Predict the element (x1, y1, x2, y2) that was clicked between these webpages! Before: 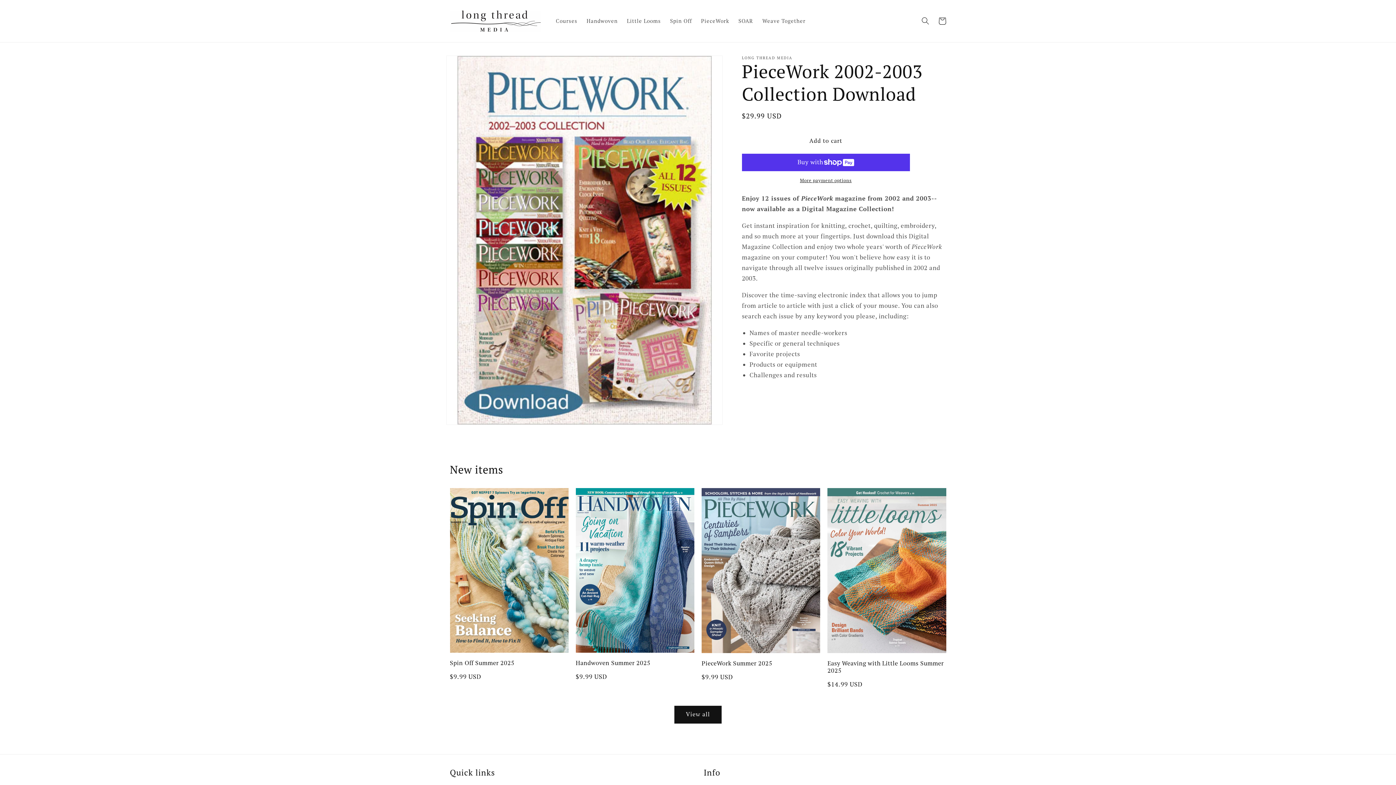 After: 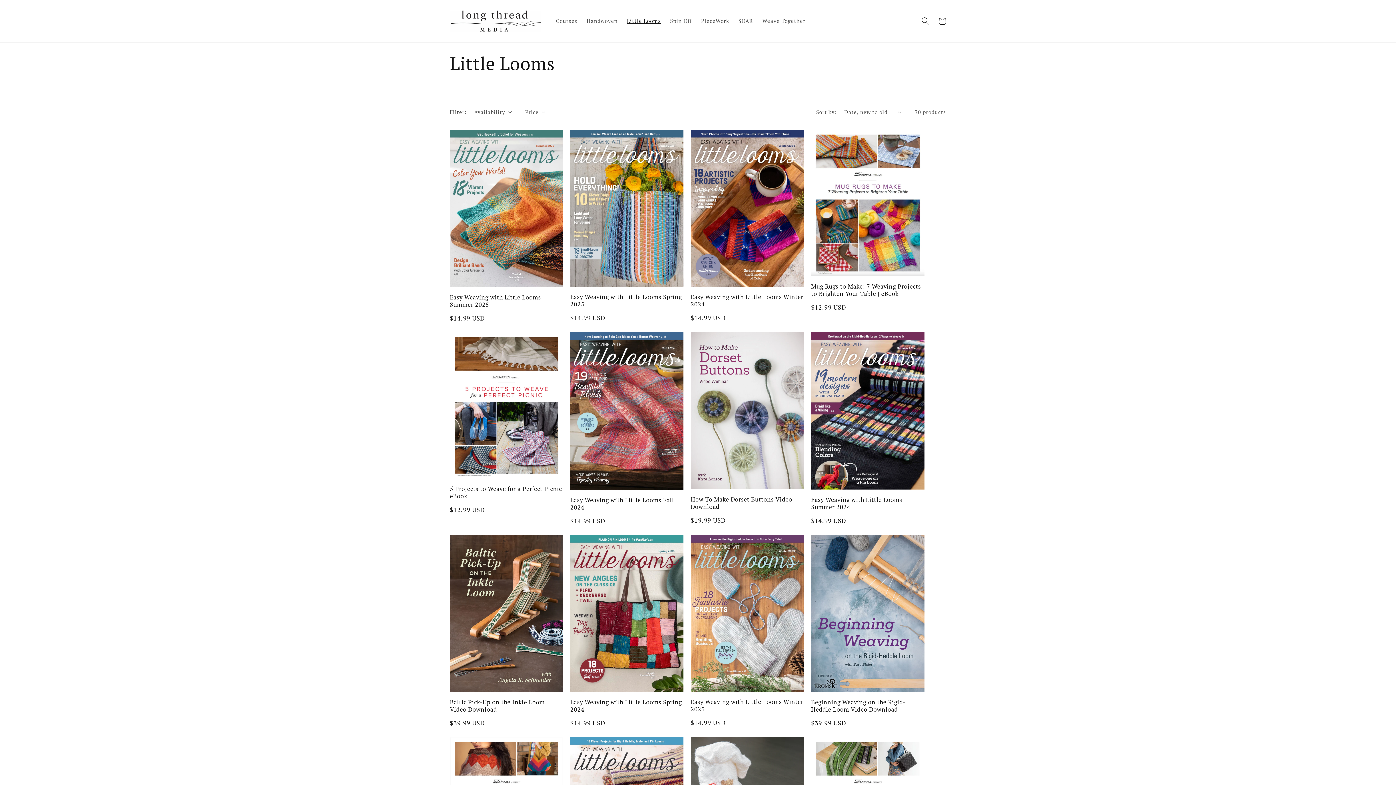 Action: label: Little Looms bbox: (622, 13, 665, 28)